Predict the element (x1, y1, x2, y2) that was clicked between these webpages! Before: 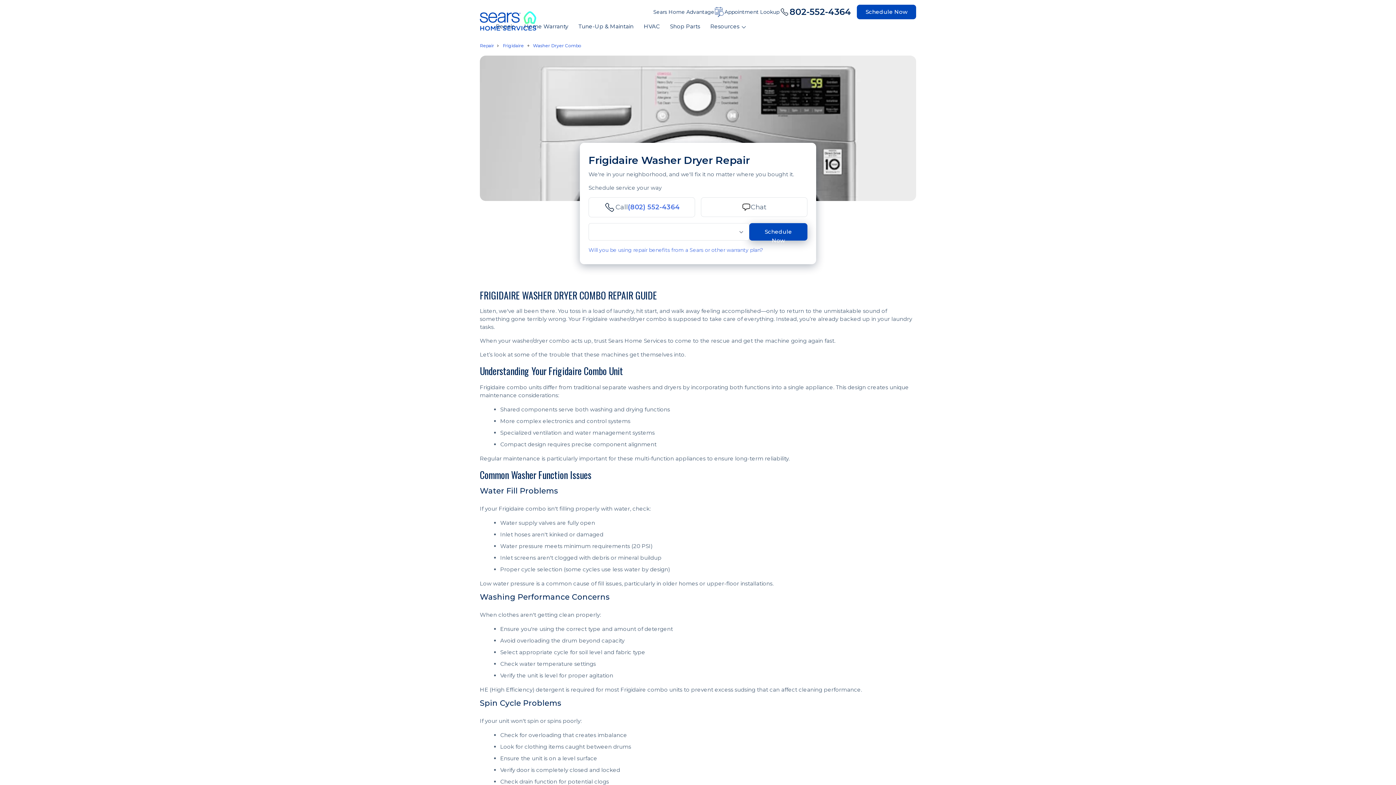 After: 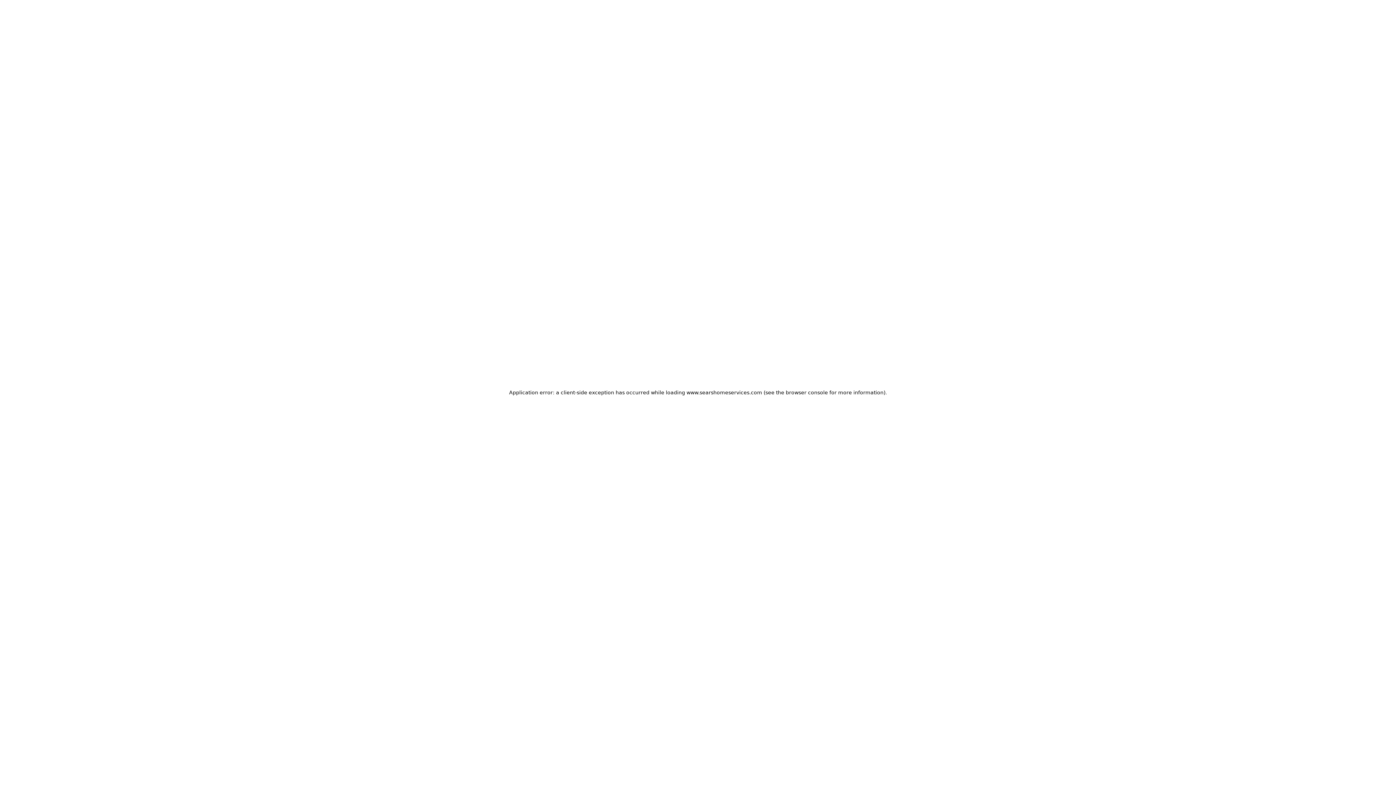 Action: bbox: (574, 22, 639, 30) label: Tune-Up & Maintain